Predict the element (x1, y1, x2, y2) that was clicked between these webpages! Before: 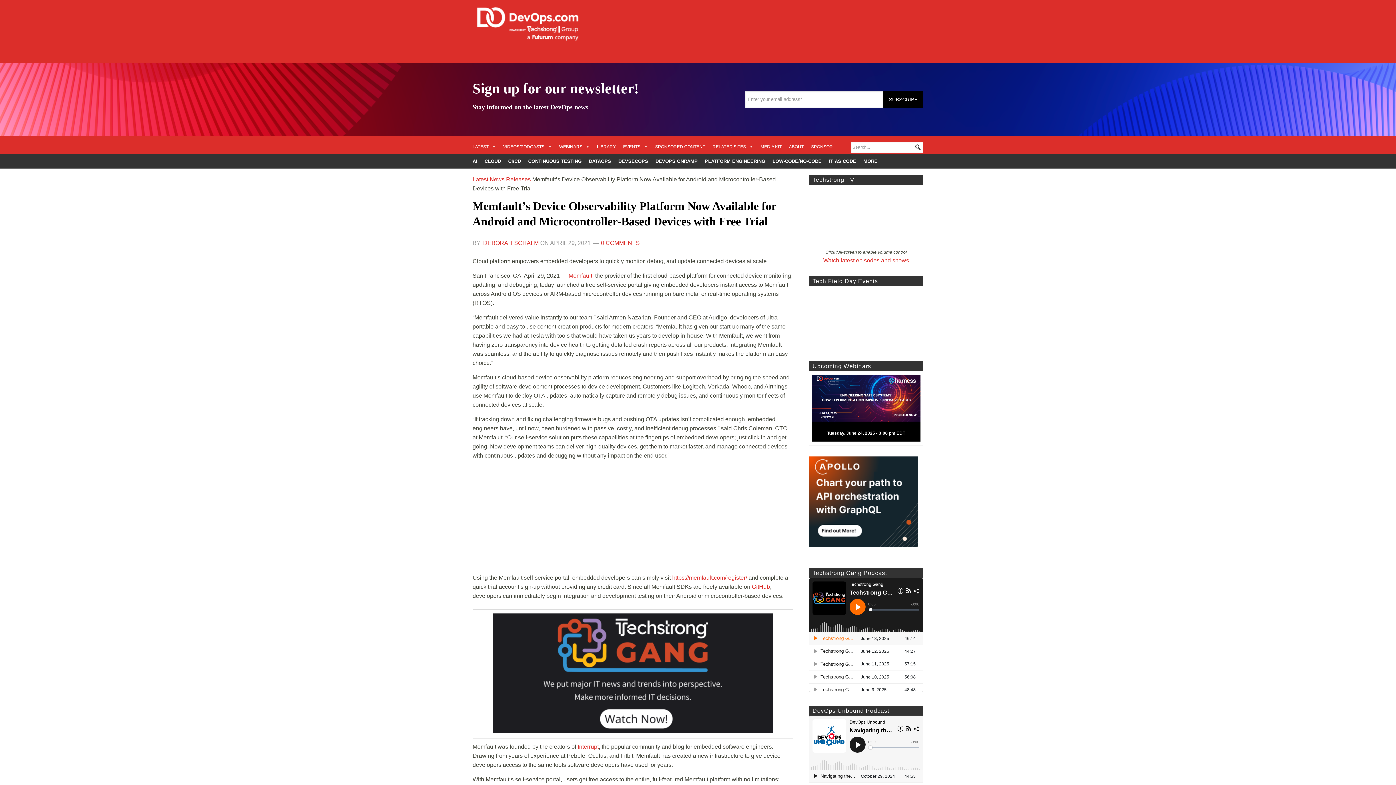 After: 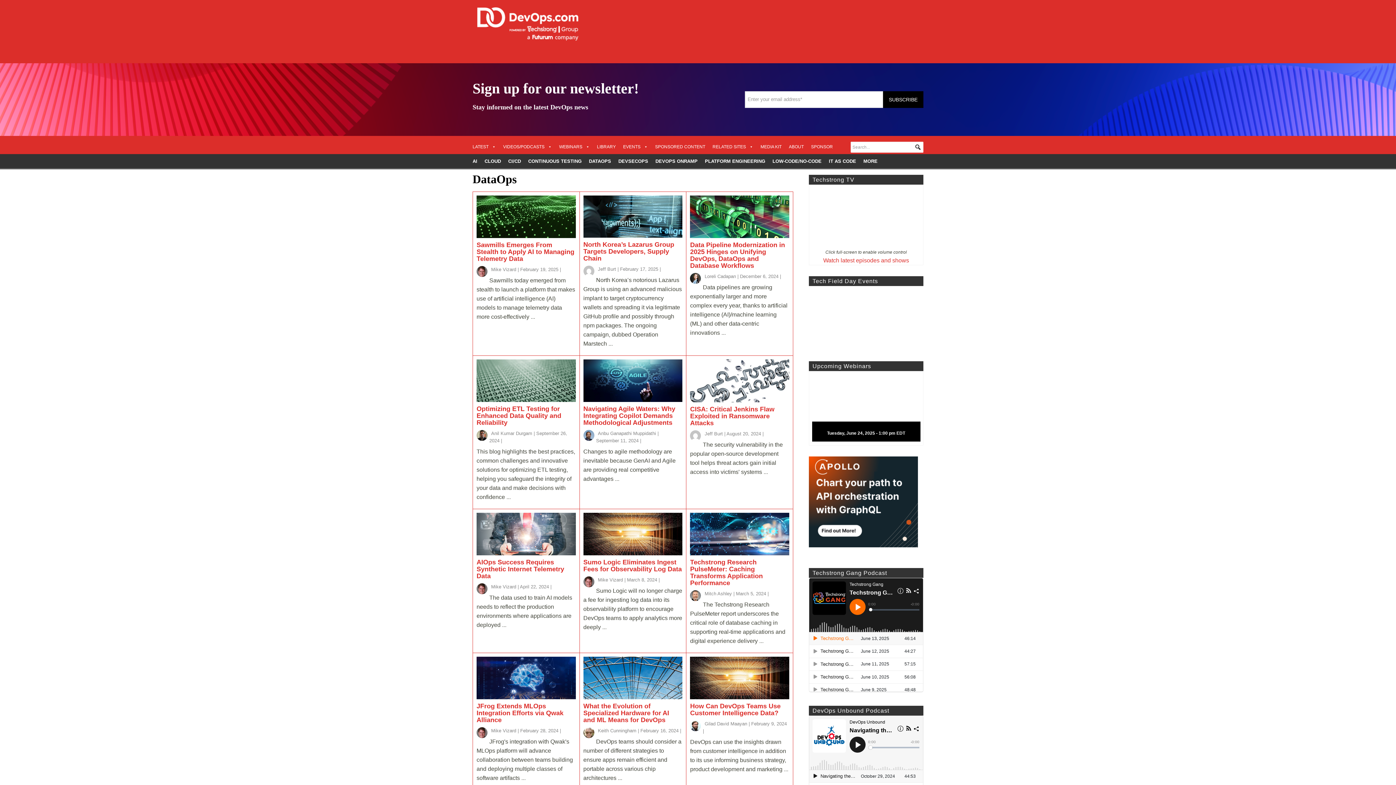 Action: bbox: (585, 154, 614, 168) label: DATAOPS